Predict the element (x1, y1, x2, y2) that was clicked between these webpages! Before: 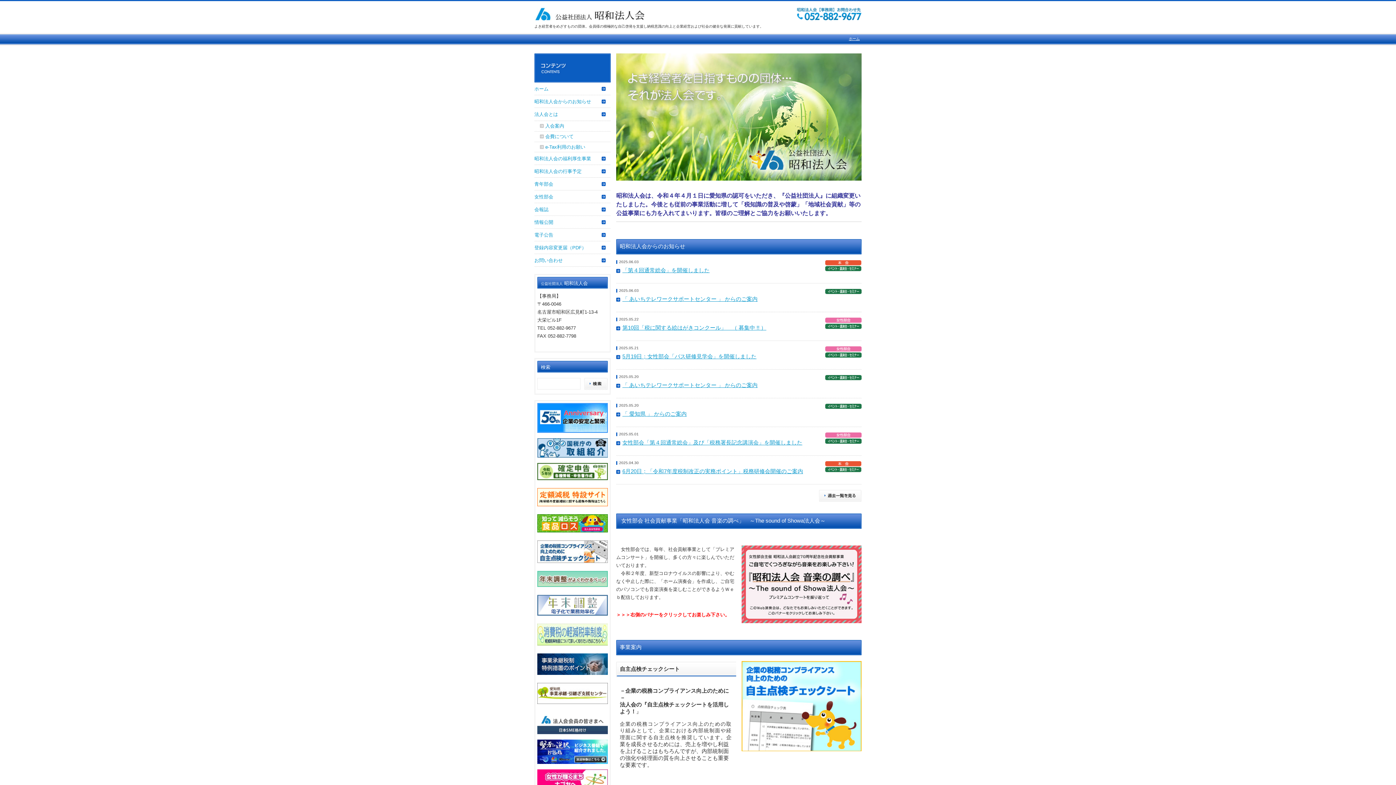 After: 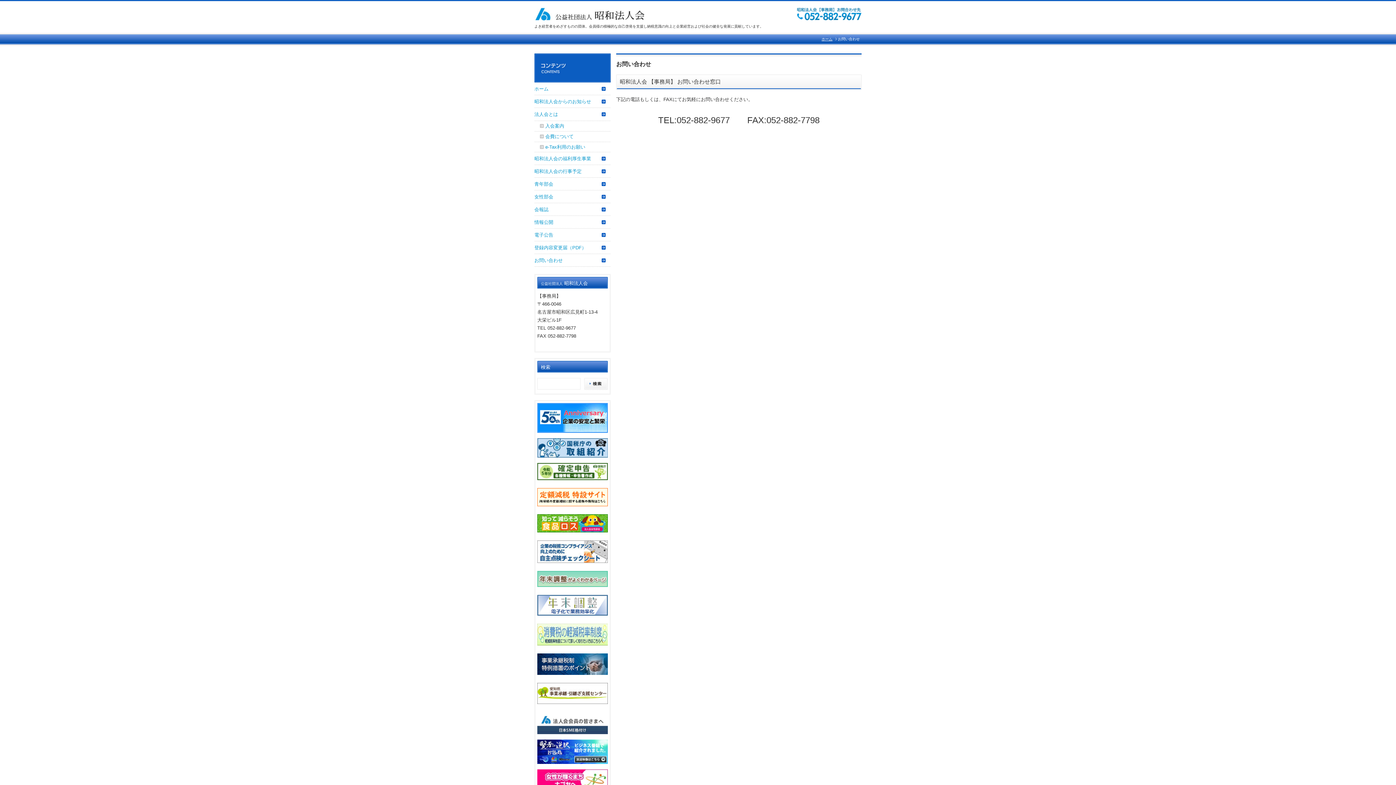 Action: label: お問い合わせ bbox: (534, 254, 610, 266)